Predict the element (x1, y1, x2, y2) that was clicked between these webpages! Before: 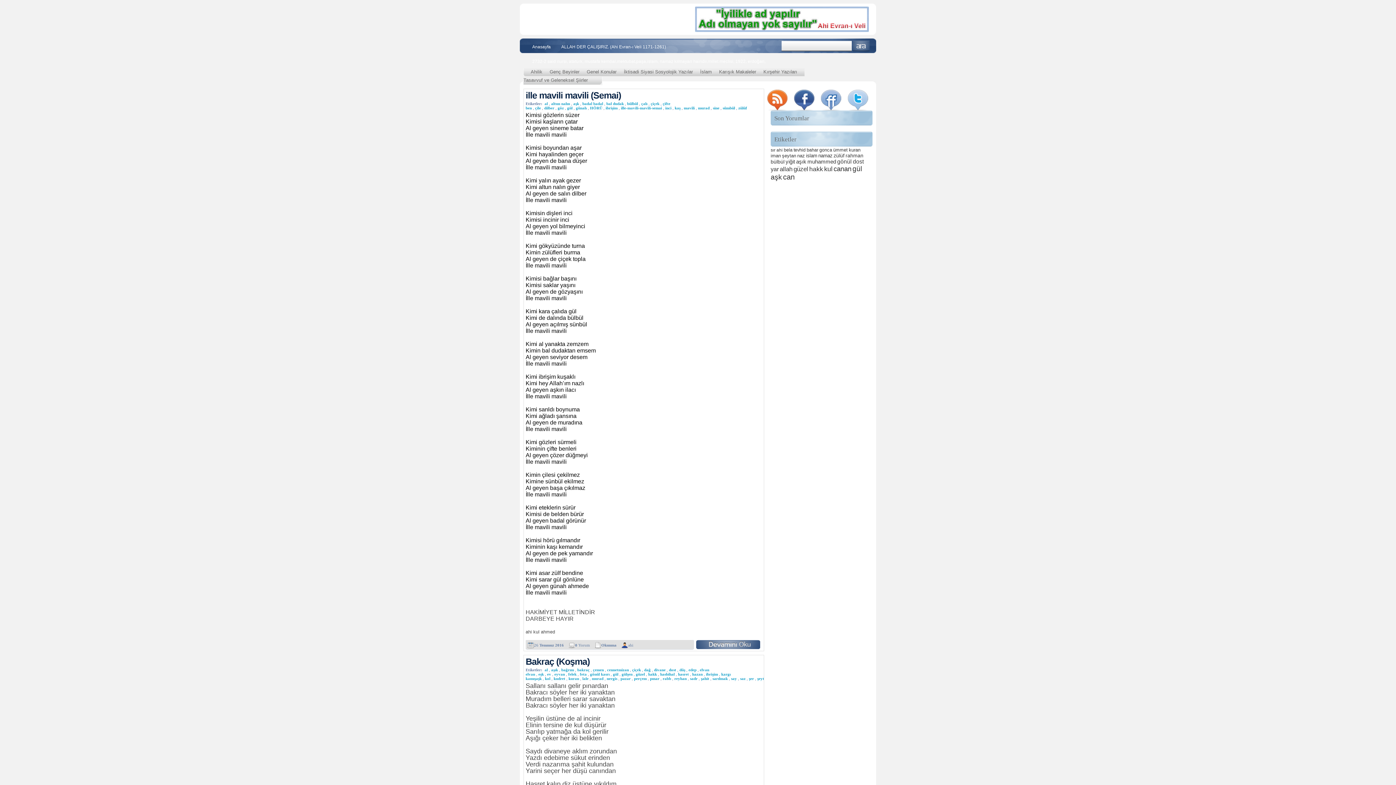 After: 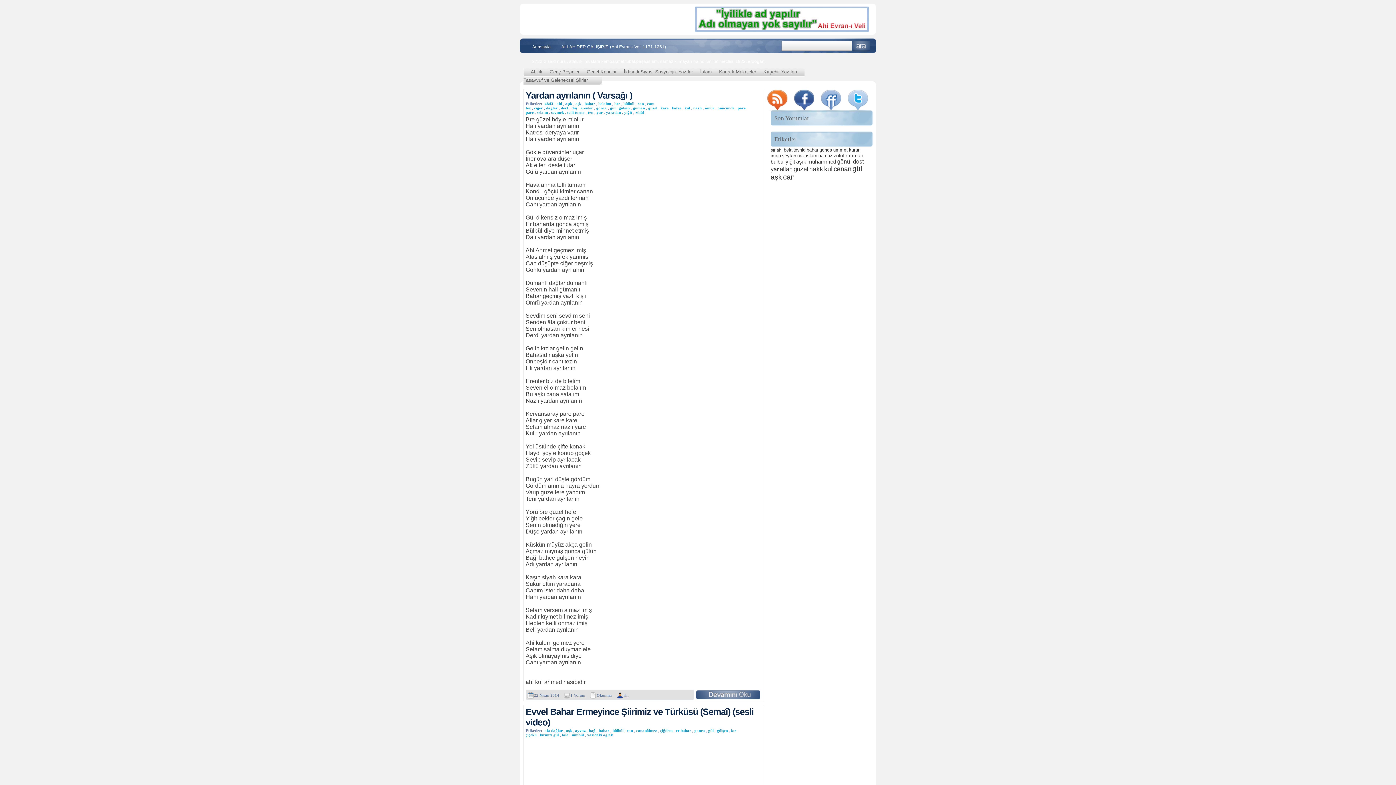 Action: label: gülşen bbox: (620, 671, 633, 677)